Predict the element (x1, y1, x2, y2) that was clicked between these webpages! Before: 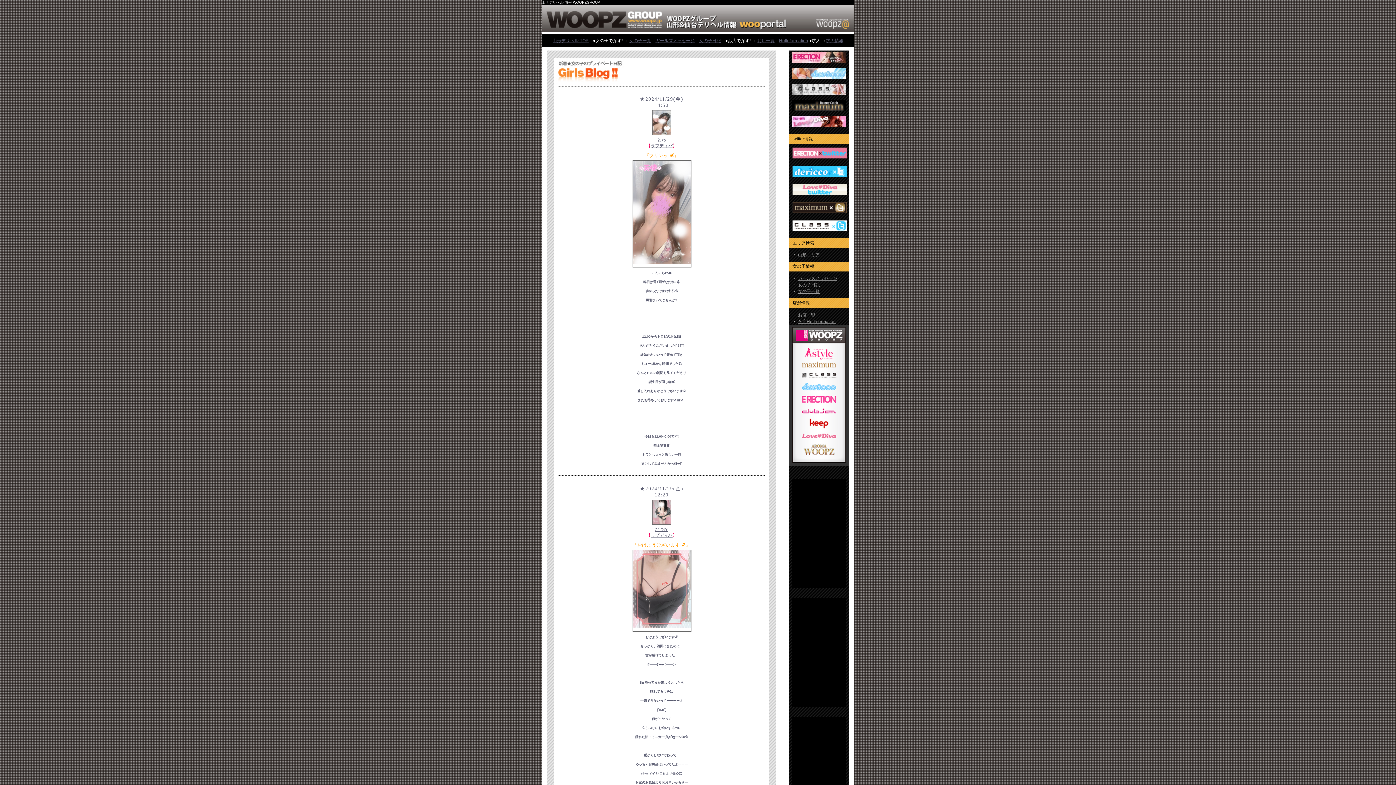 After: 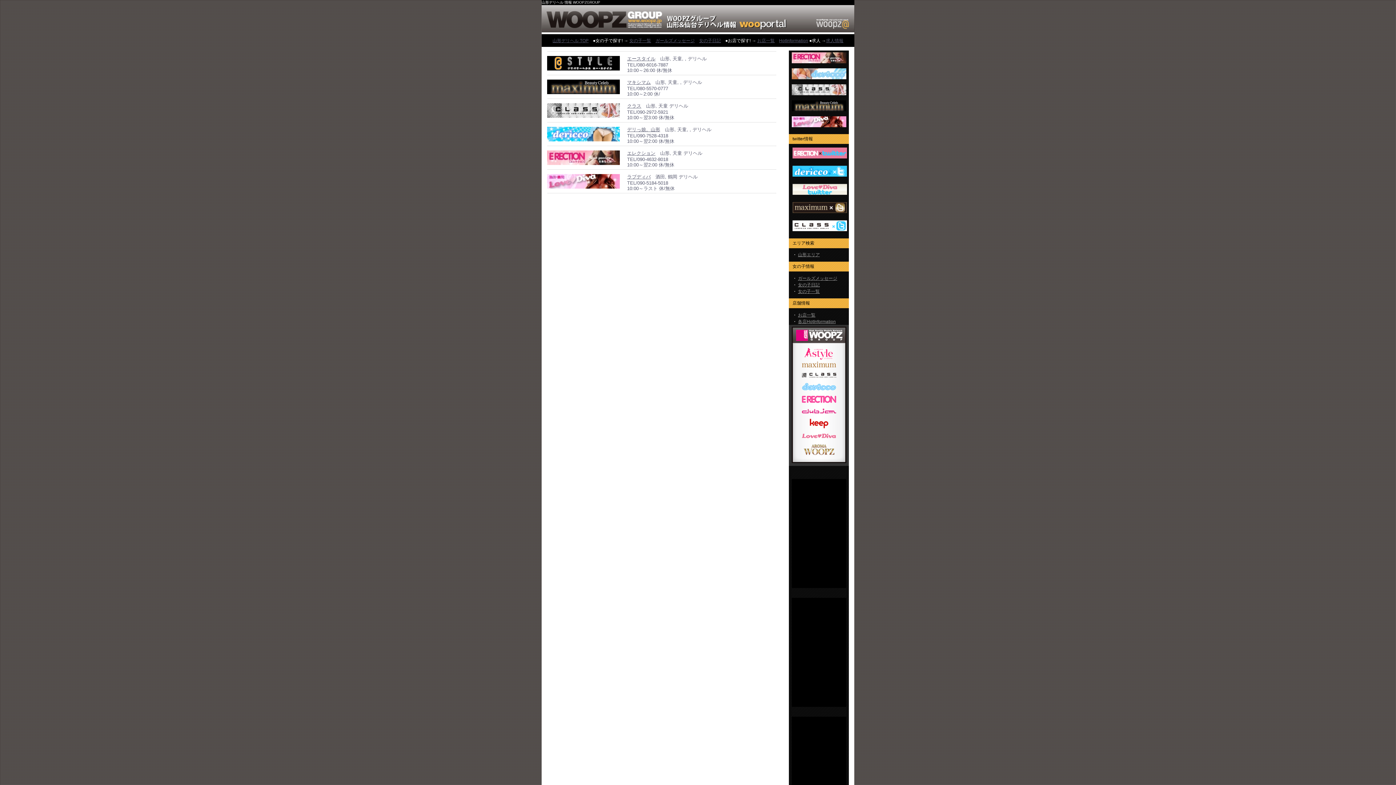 Action: label: お店一覧 bbox: (798, 312, 815, 317)